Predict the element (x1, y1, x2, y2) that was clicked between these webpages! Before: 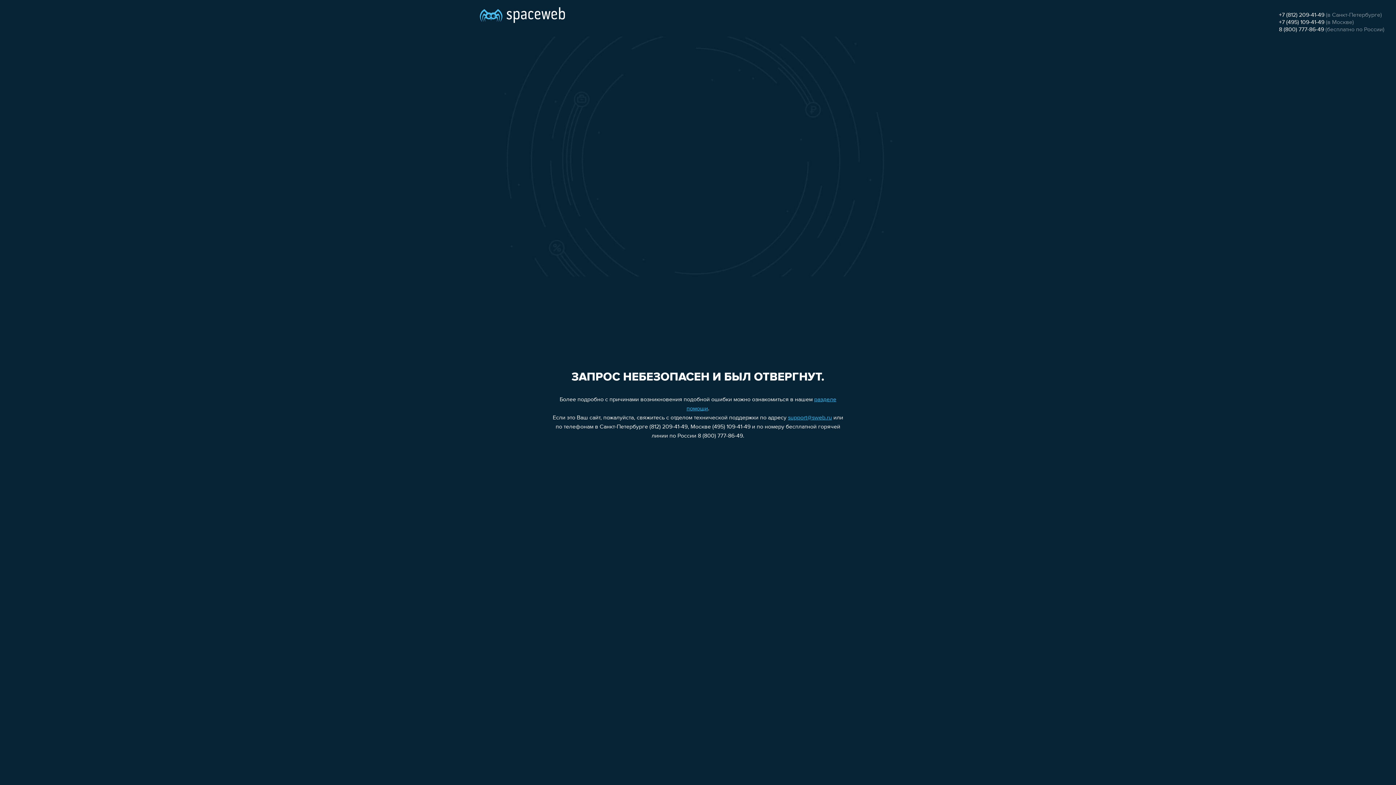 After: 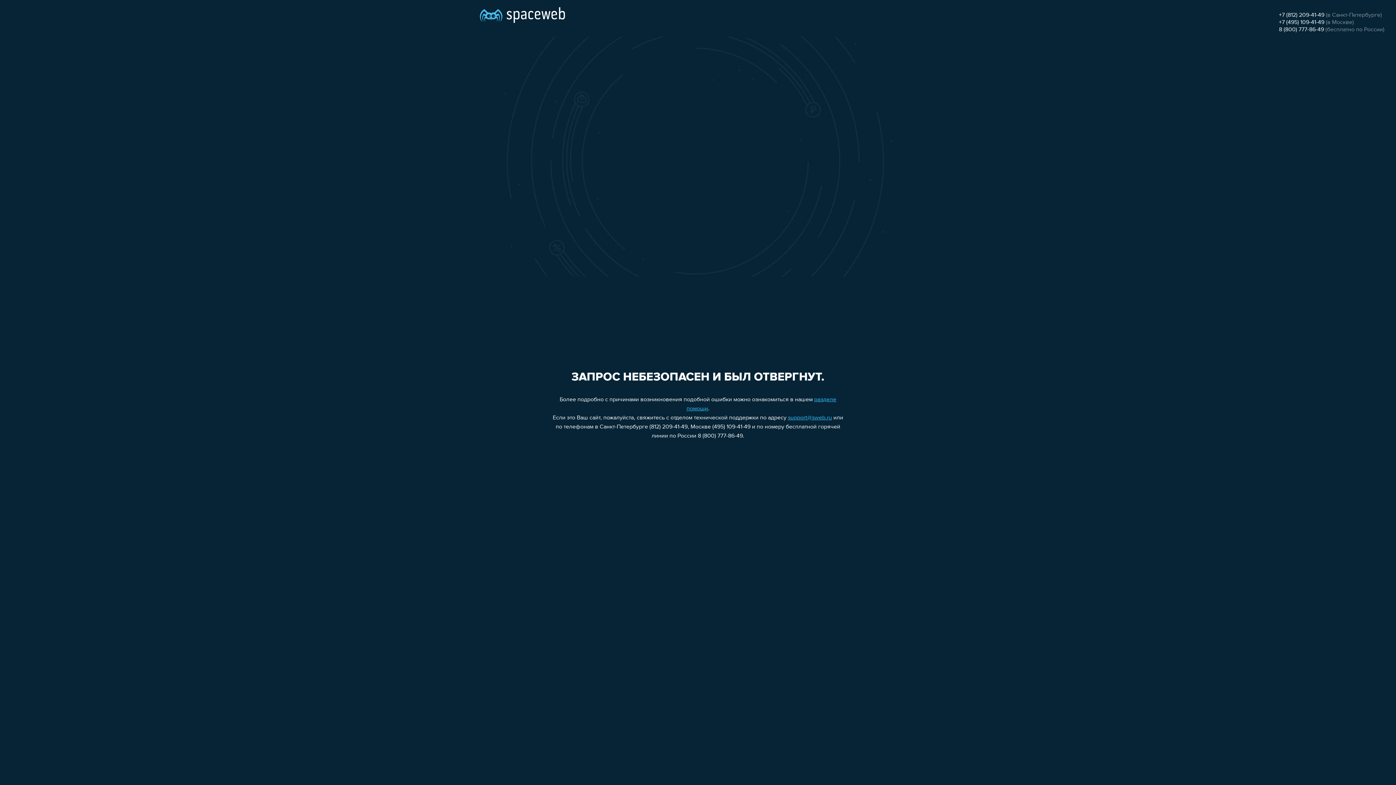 Action: bbox: (1279, 12, 1324, 18) label: +7 (812) 209-41-49